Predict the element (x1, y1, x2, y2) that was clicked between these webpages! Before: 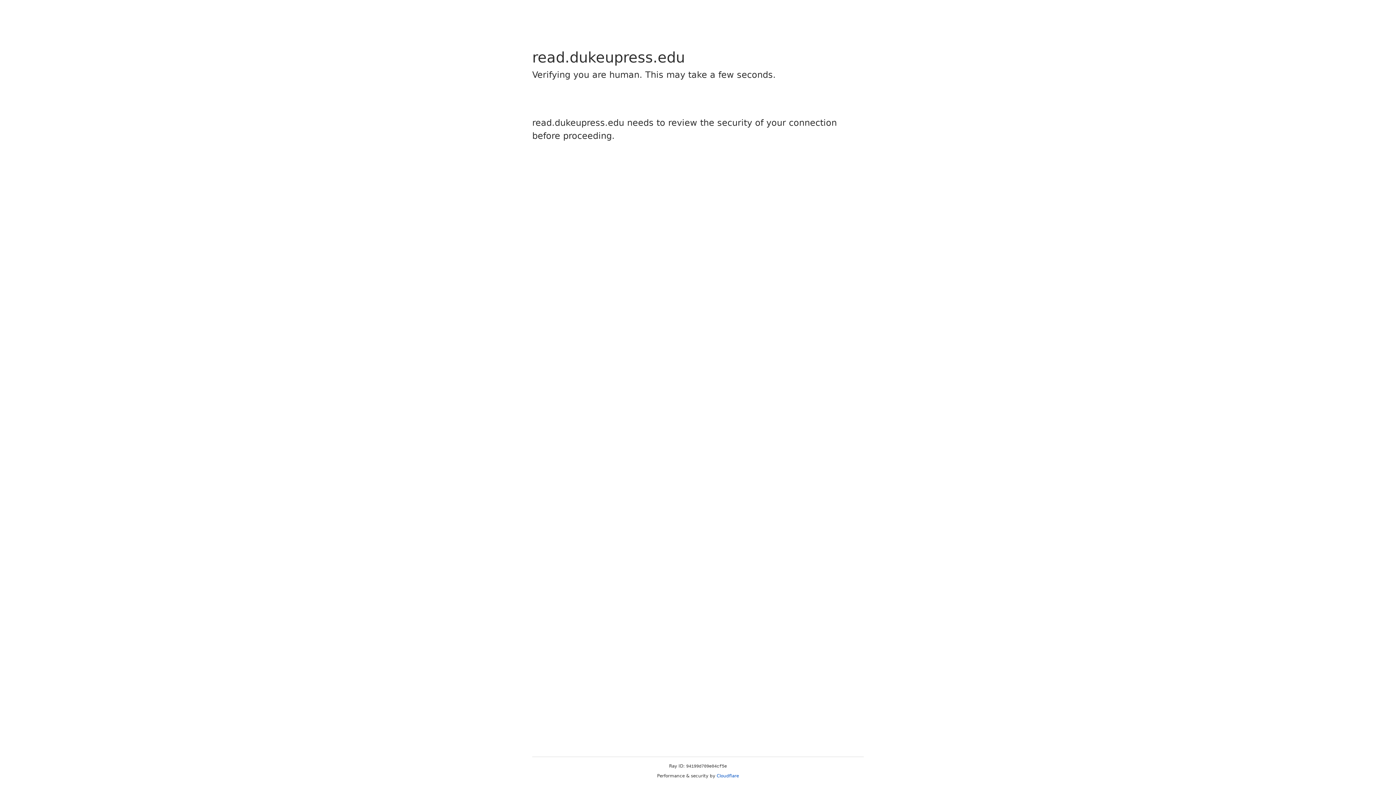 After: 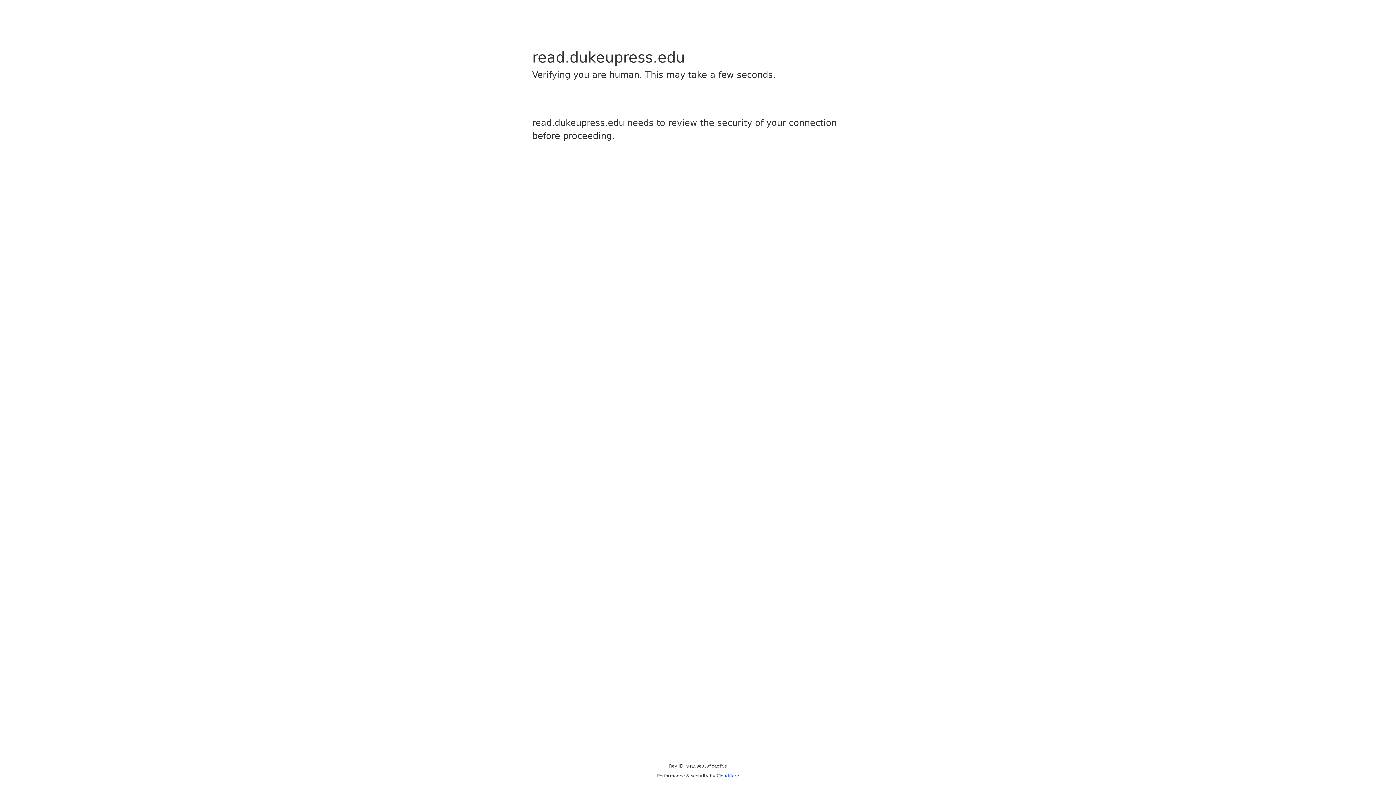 Action: bbox: (716, 773, 739, 778) label: Cloudflare